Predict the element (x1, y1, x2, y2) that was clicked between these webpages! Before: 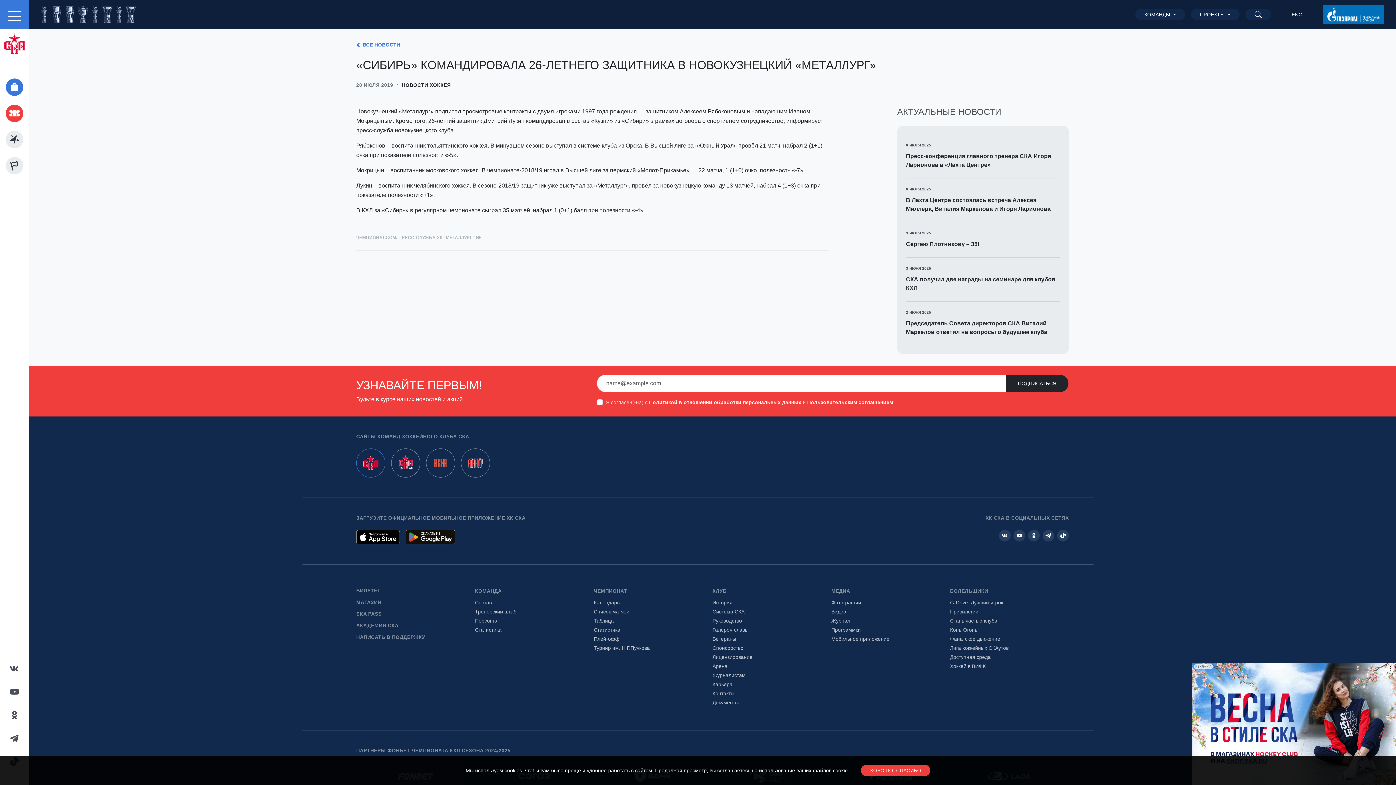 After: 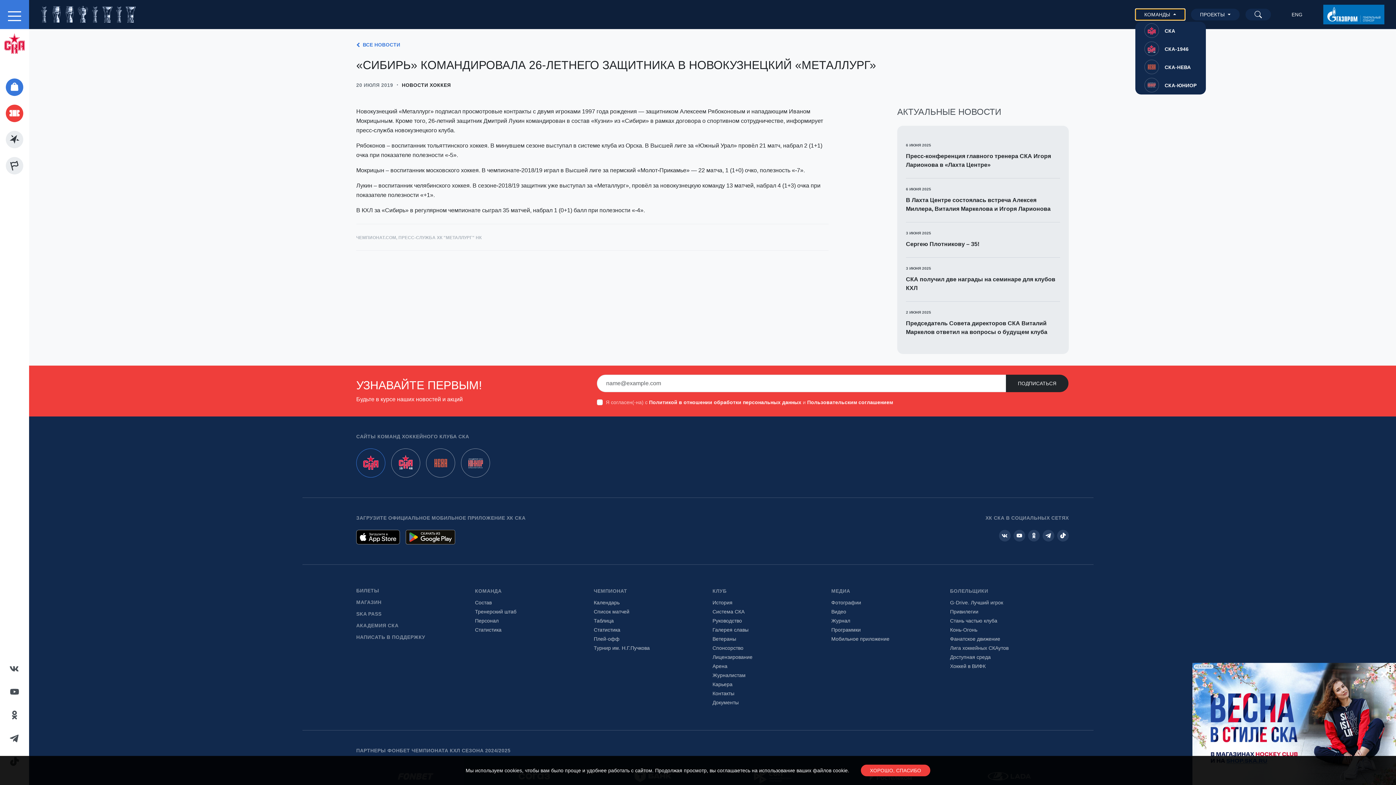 Action: label: КОМАНДЫ bbox: (1135, 8, 1185, 20)